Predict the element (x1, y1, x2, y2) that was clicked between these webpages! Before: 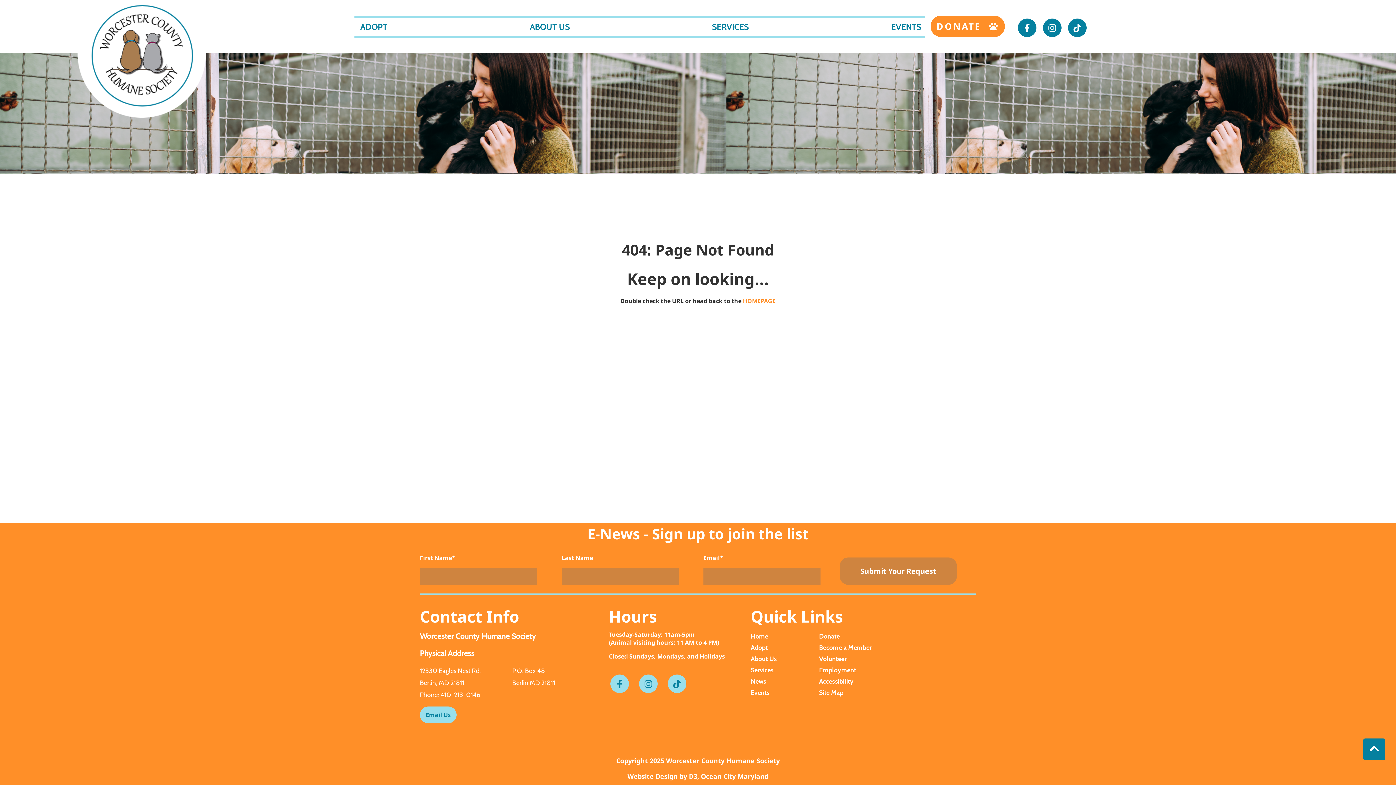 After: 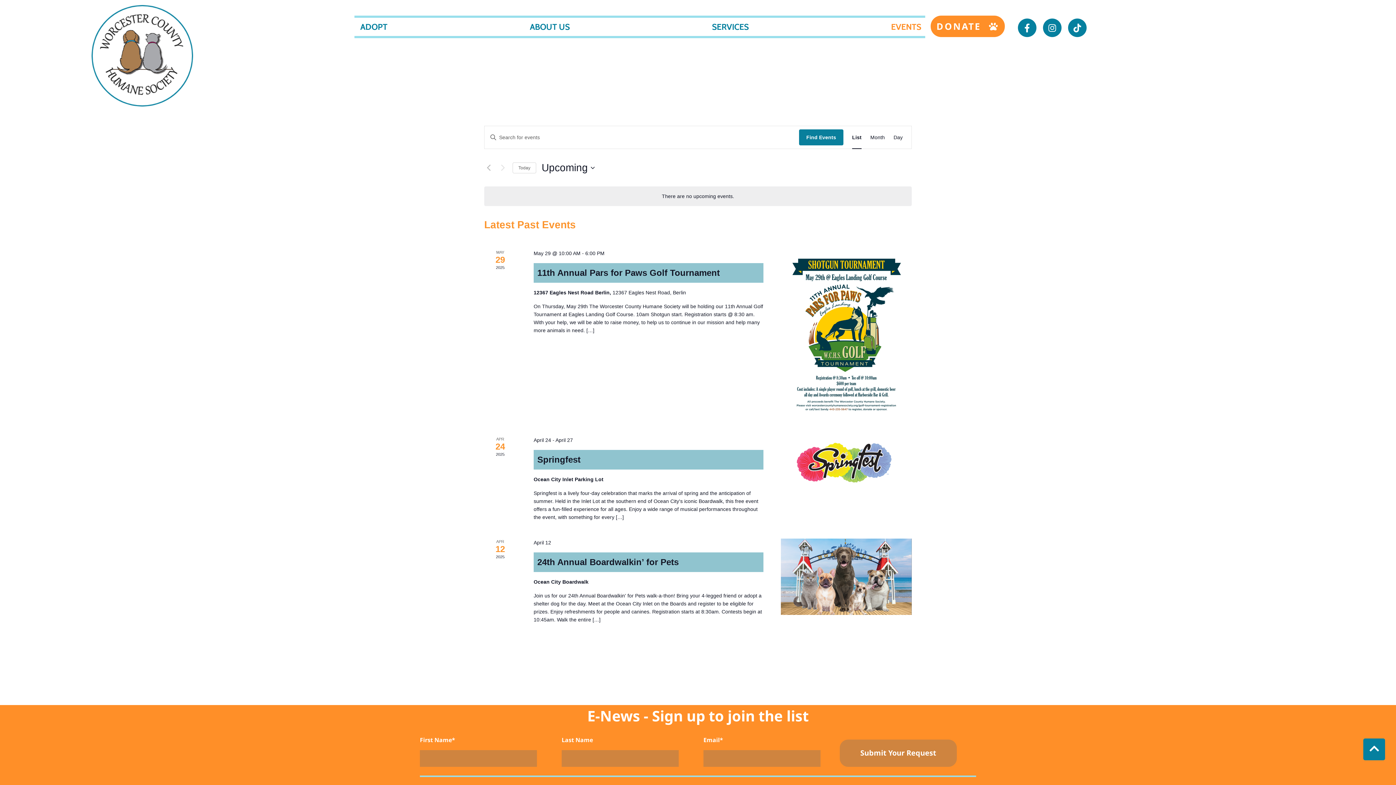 Action: label: Events bbox: (750, 687, 813, 698)